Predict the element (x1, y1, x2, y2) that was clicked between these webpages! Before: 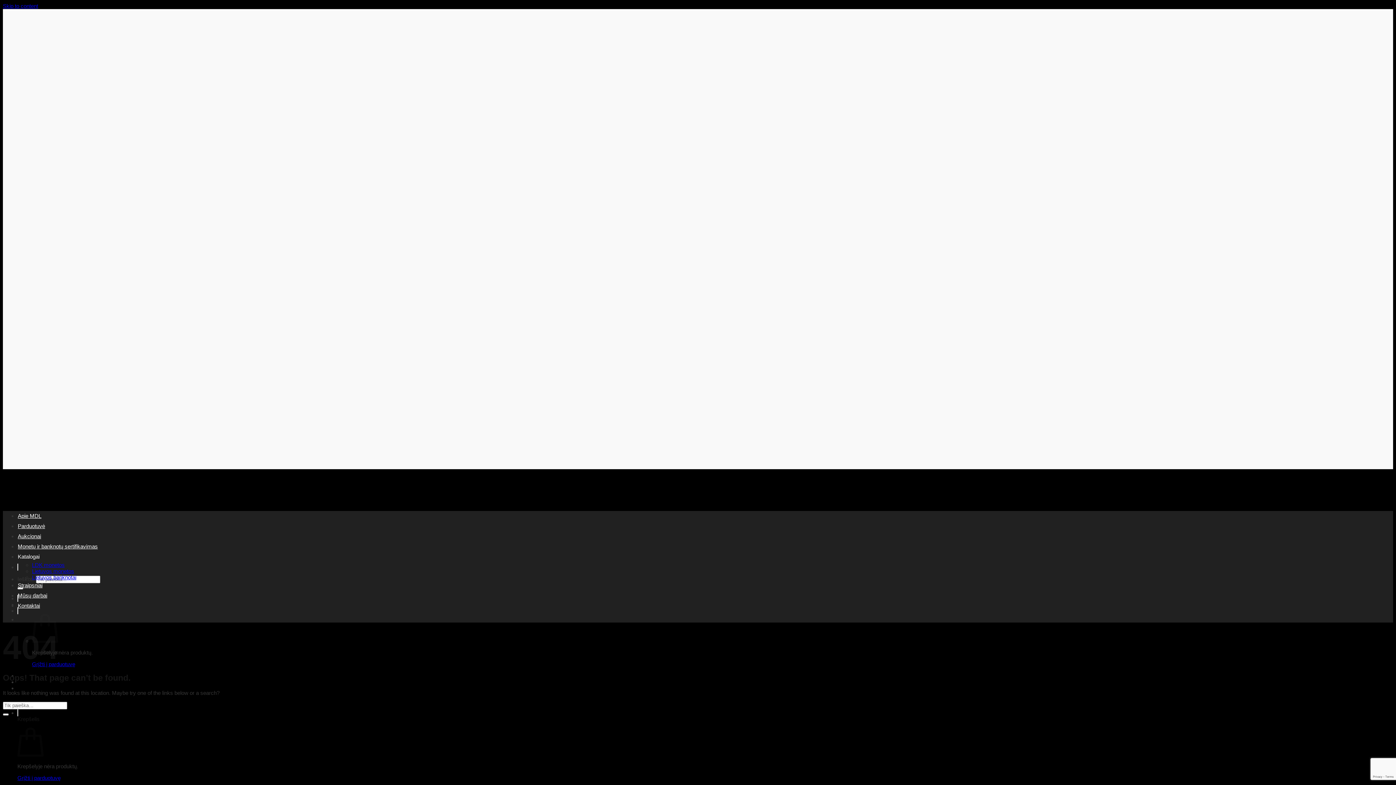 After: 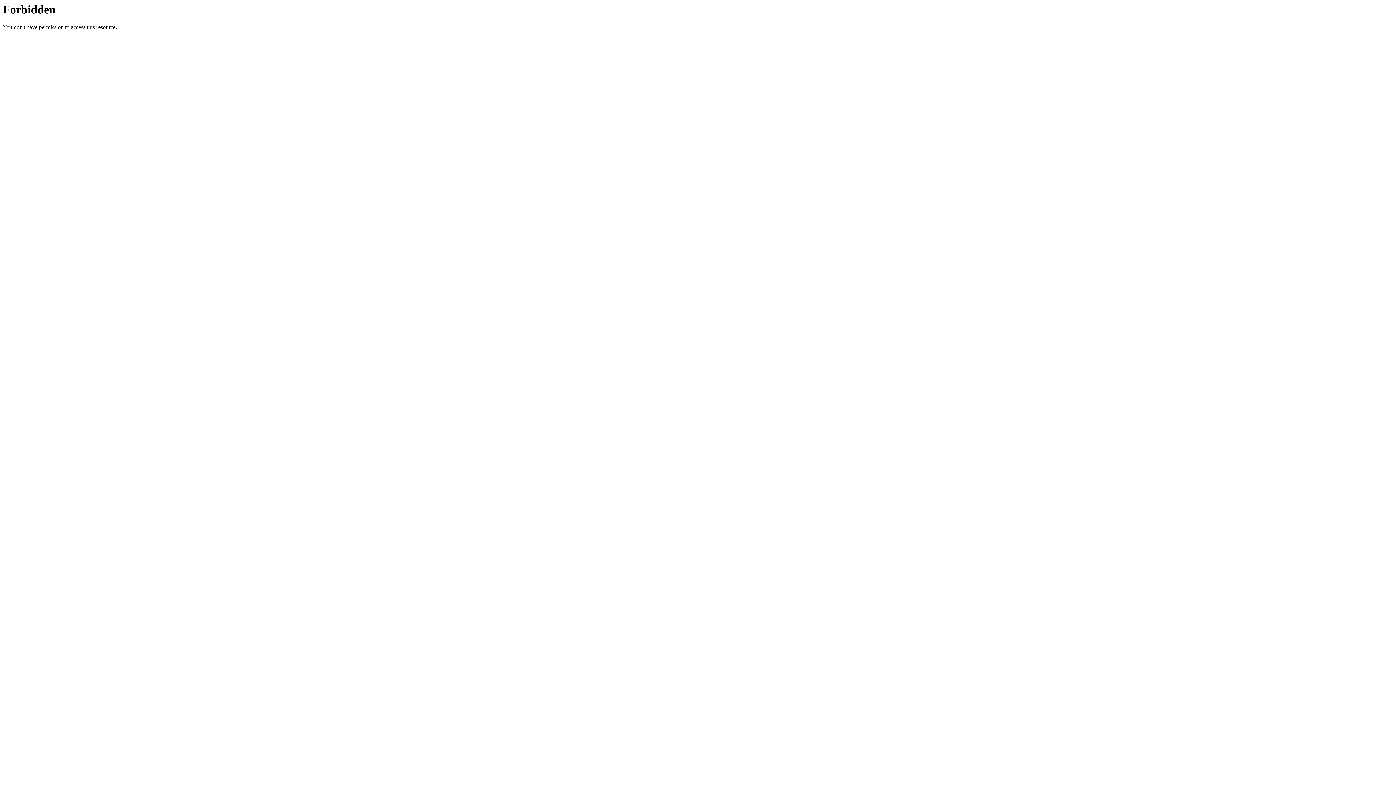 Action: label: Lietuvos monetos bbox: (32, 568, 74, 574)